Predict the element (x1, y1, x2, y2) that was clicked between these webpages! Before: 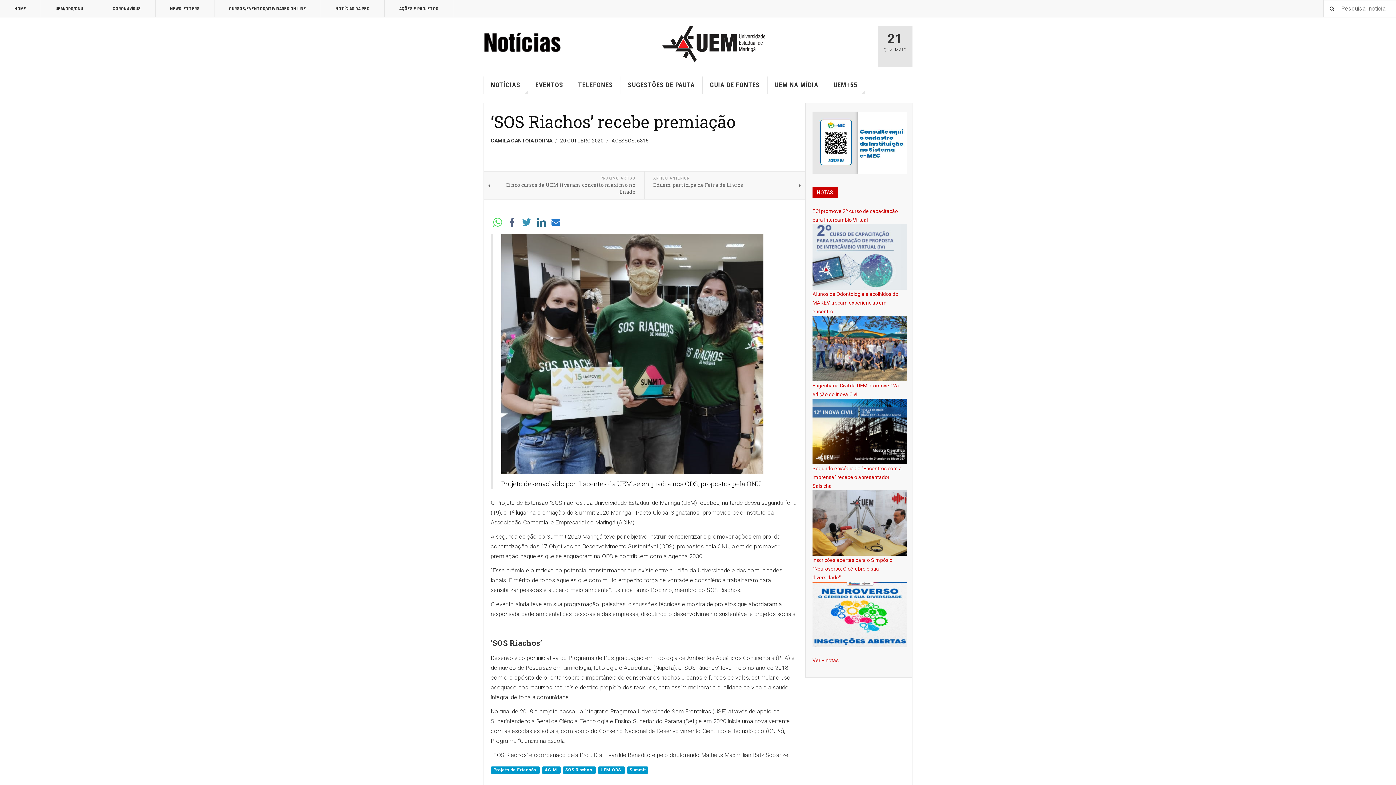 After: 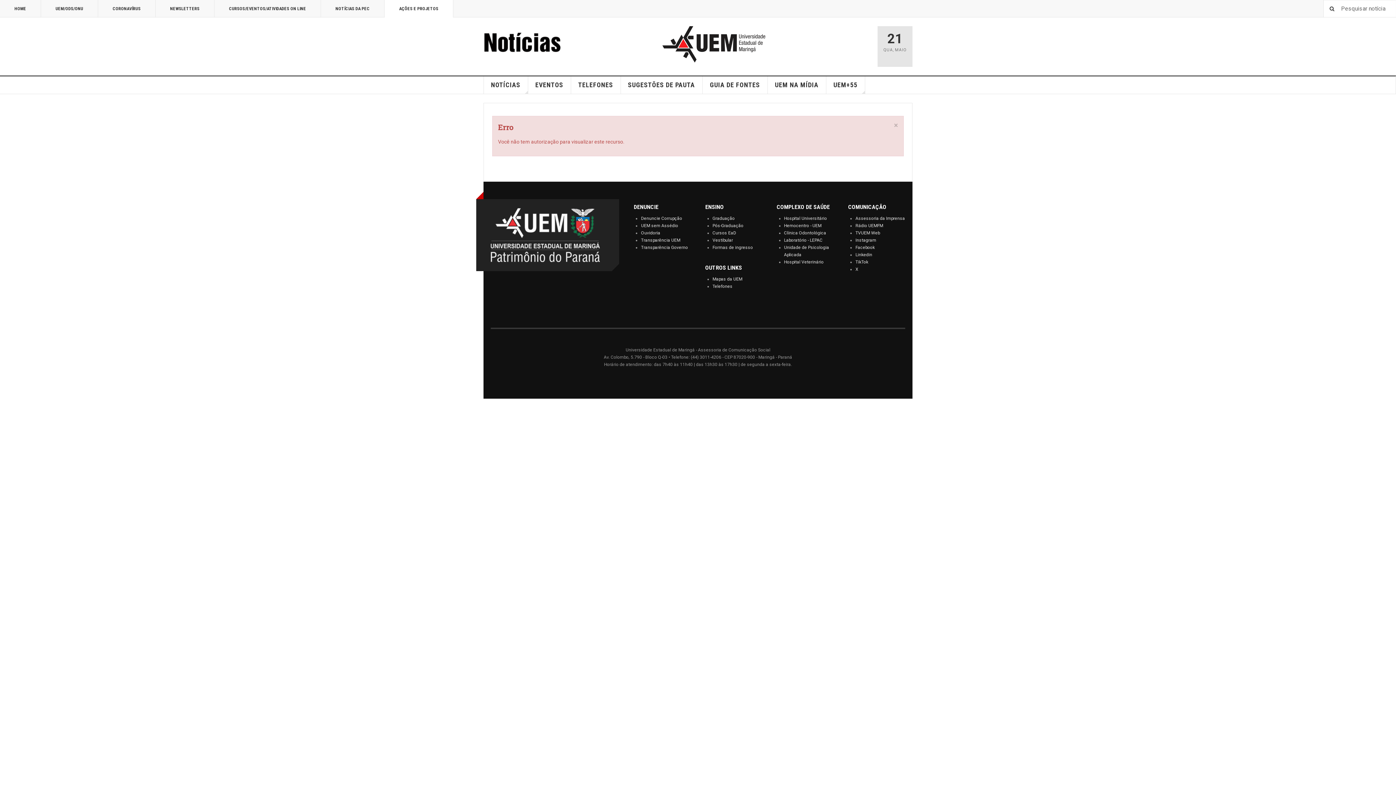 Action: label: AÇÕES E PROJETOS bbox: (384, 0, 453, 17)